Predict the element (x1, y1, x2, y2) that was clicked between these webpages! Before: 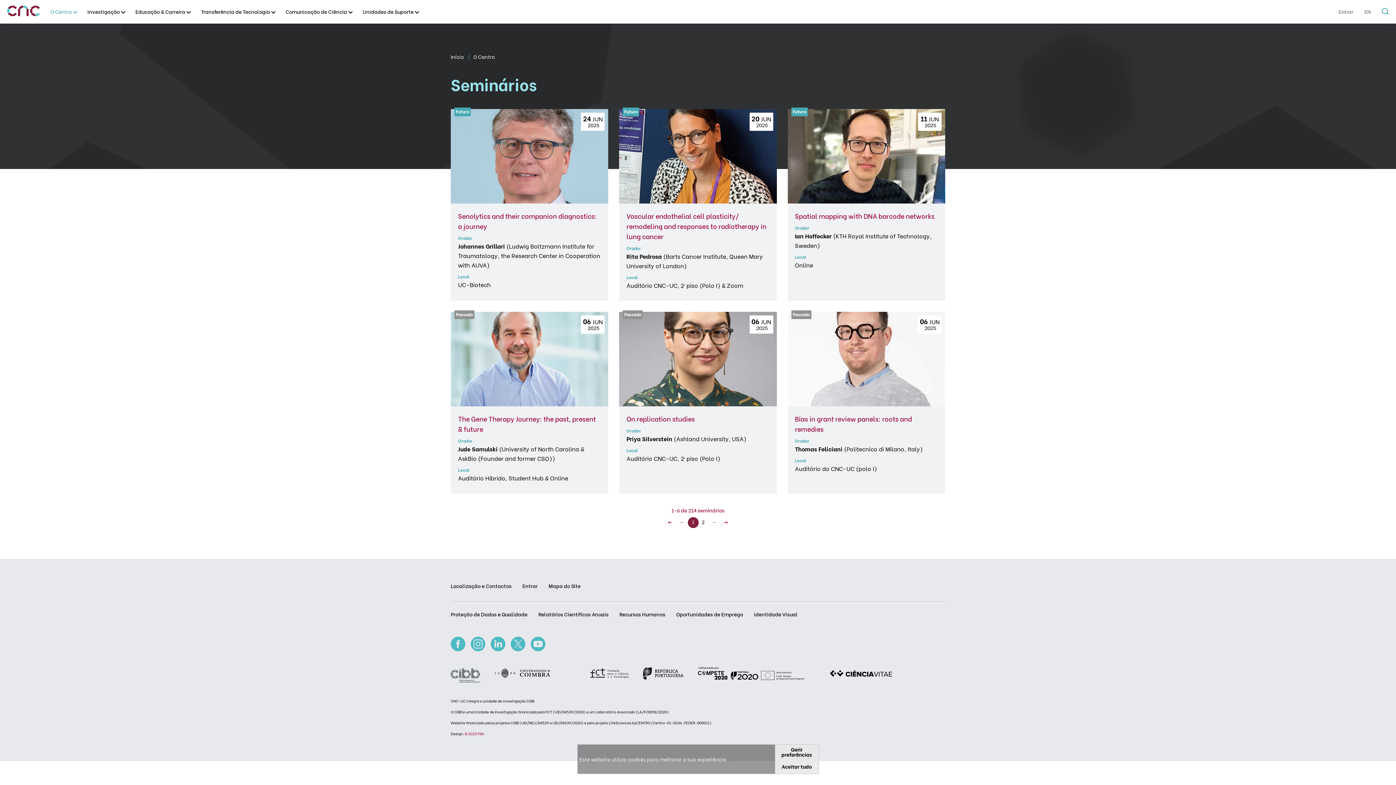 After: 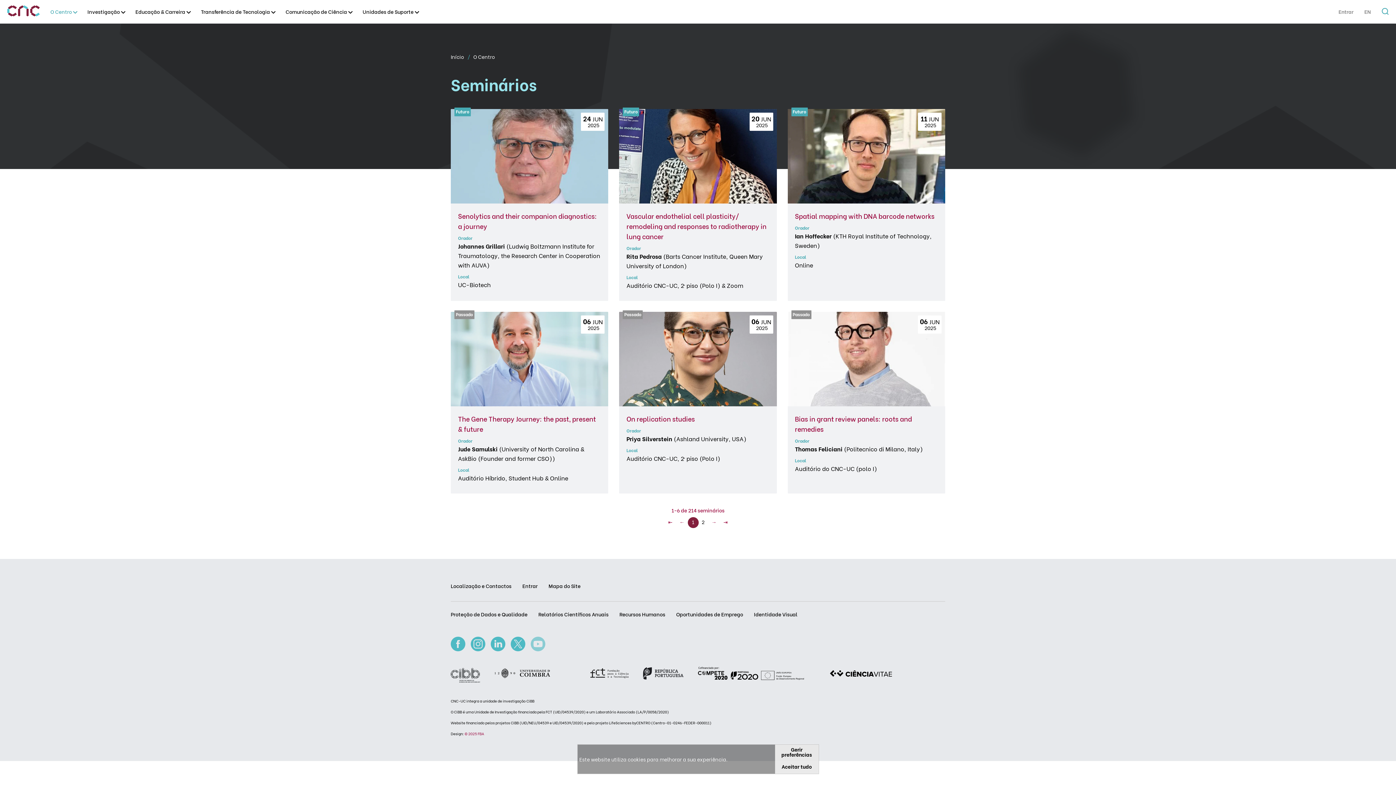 Action: bbox: (530, 637, 545, 652)